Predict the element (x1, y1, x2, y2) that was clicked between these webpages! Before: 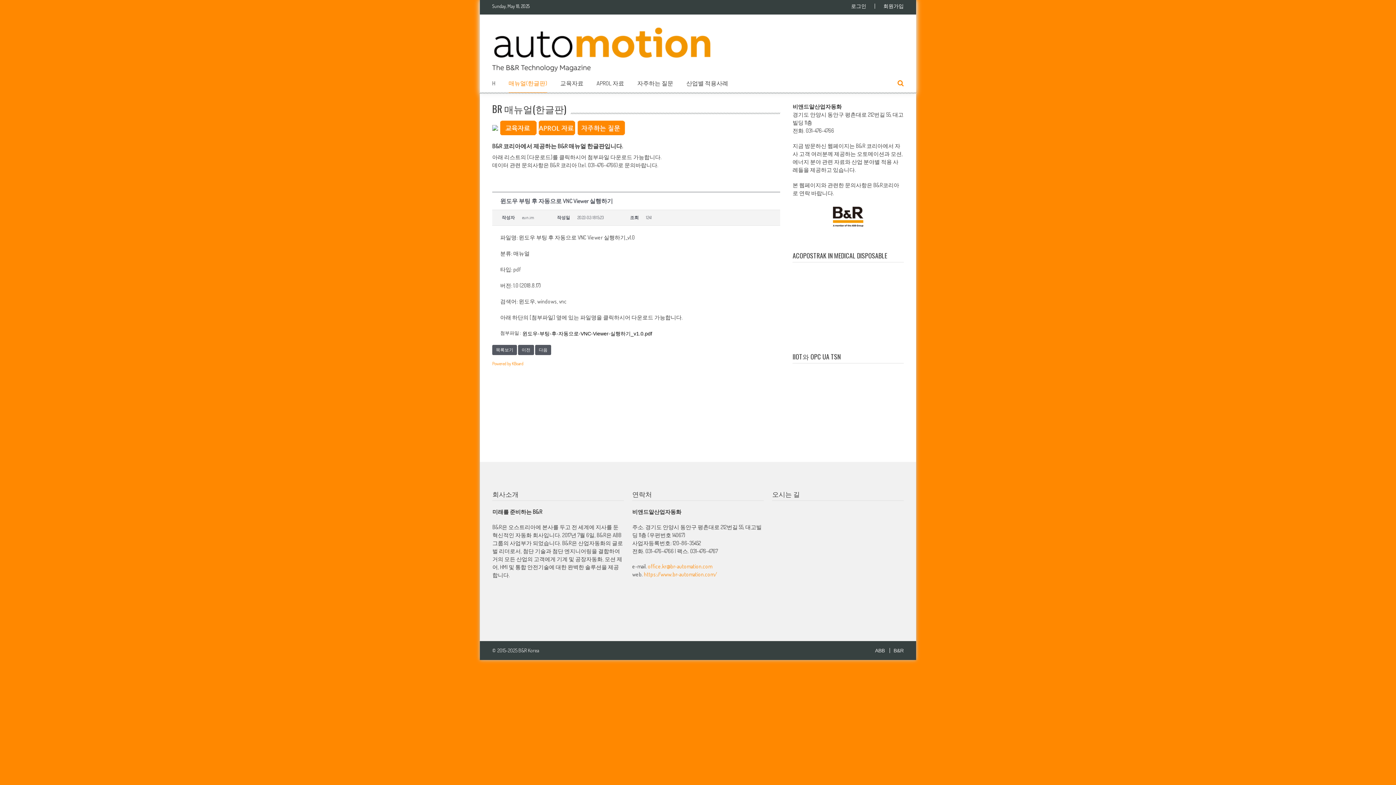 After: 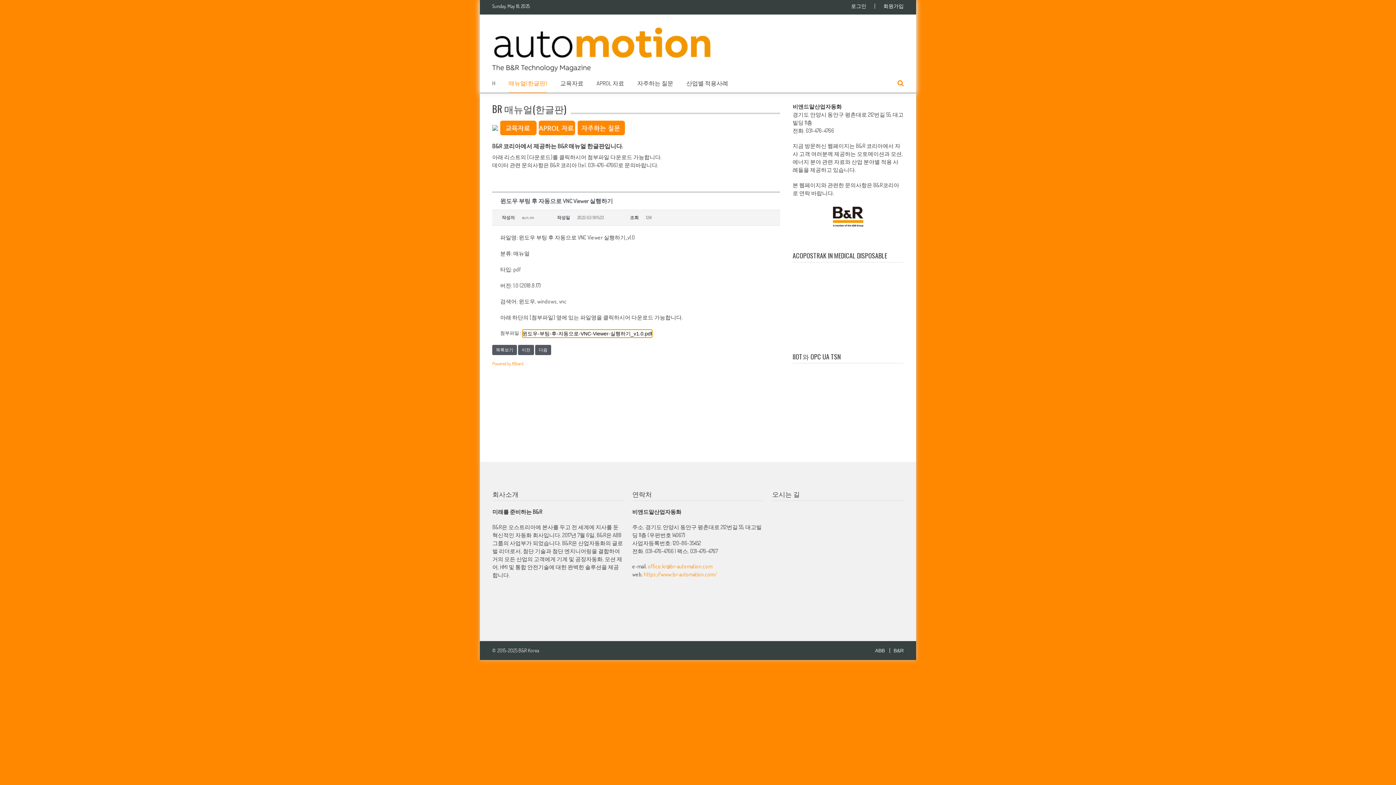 Action: label: 윈도우-부팅-후-자동으로-VNC-Viewer-실행하기_v1.0.pdf bbox: (522, 329, 652, 337)